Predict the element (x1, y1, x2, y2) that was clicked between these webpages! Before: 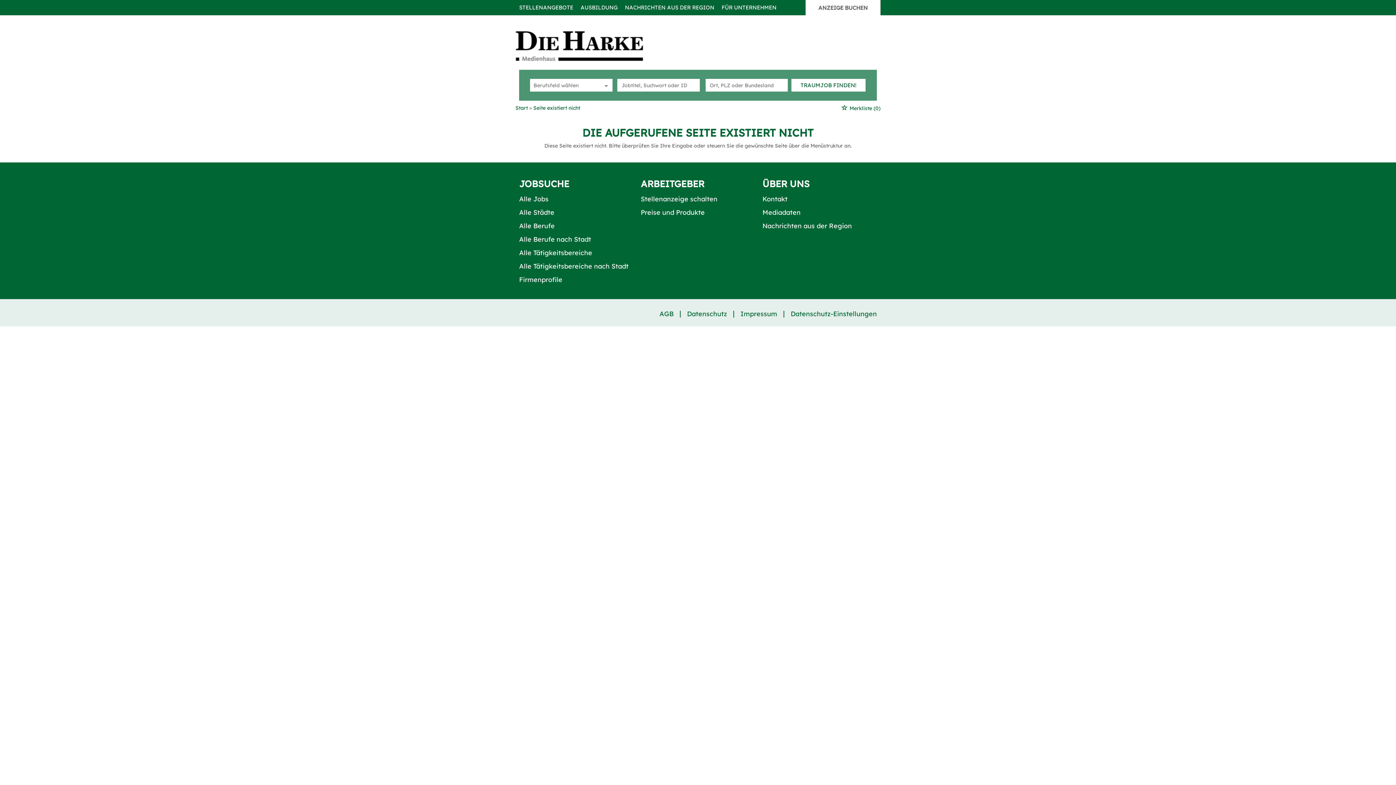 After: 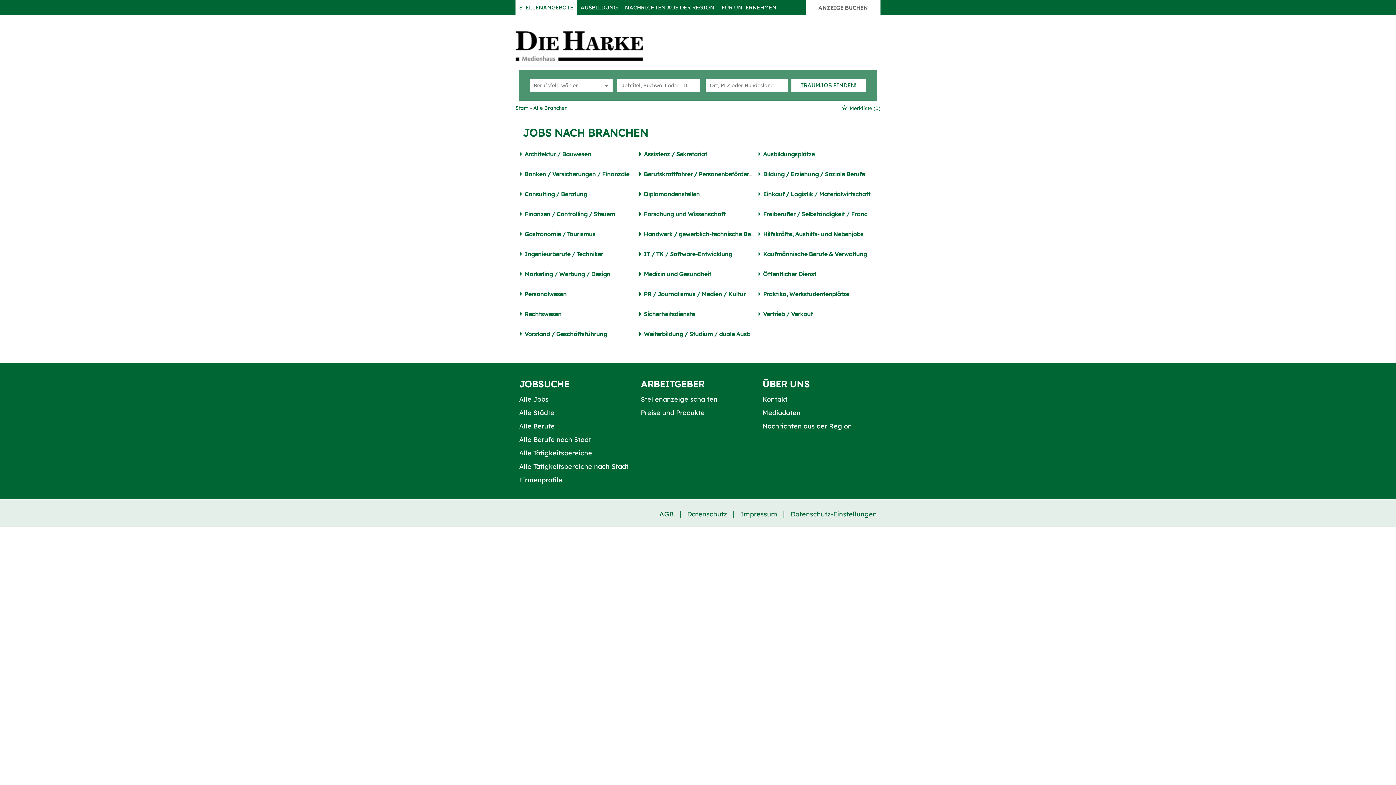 Action: bbox: (519, 248, 592, 257) label: Alle Tätigkeitsbereiche